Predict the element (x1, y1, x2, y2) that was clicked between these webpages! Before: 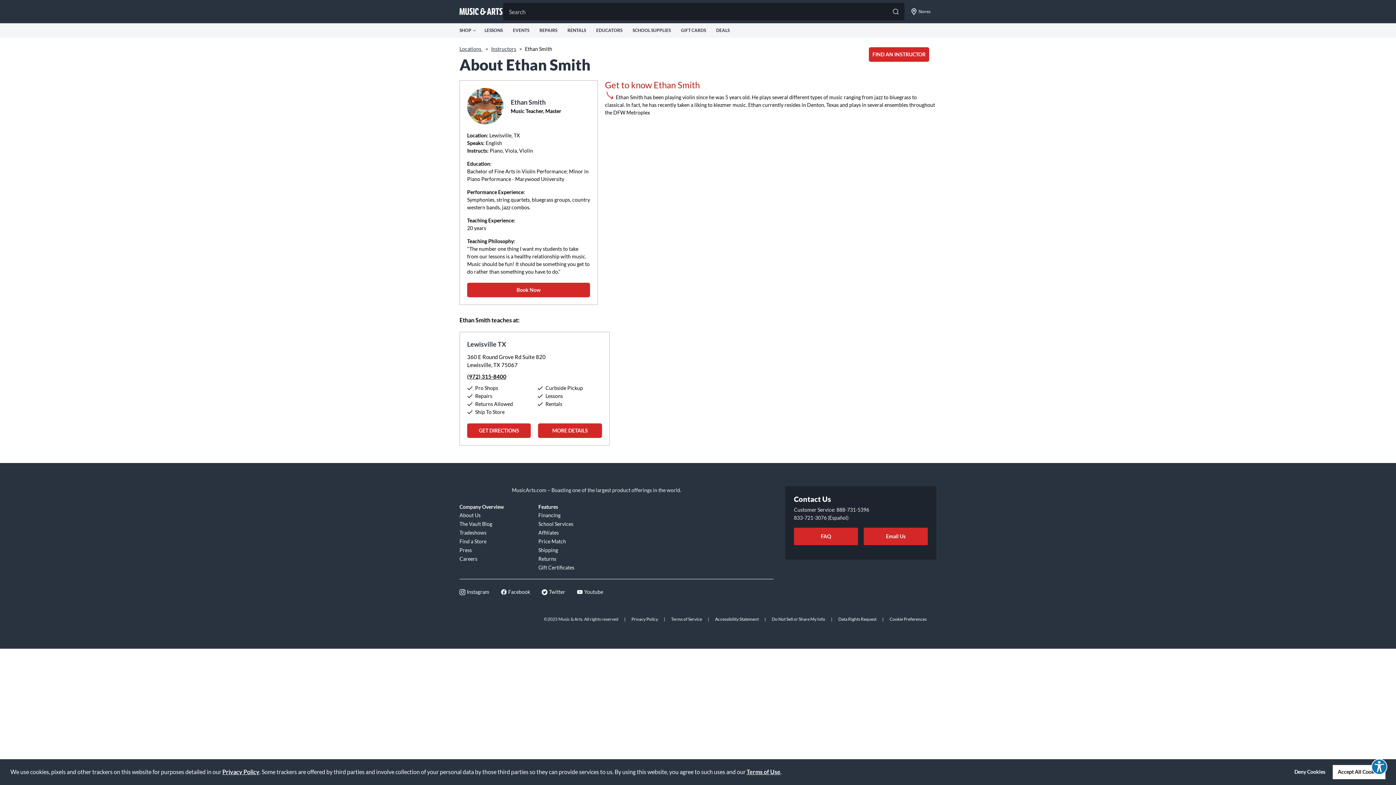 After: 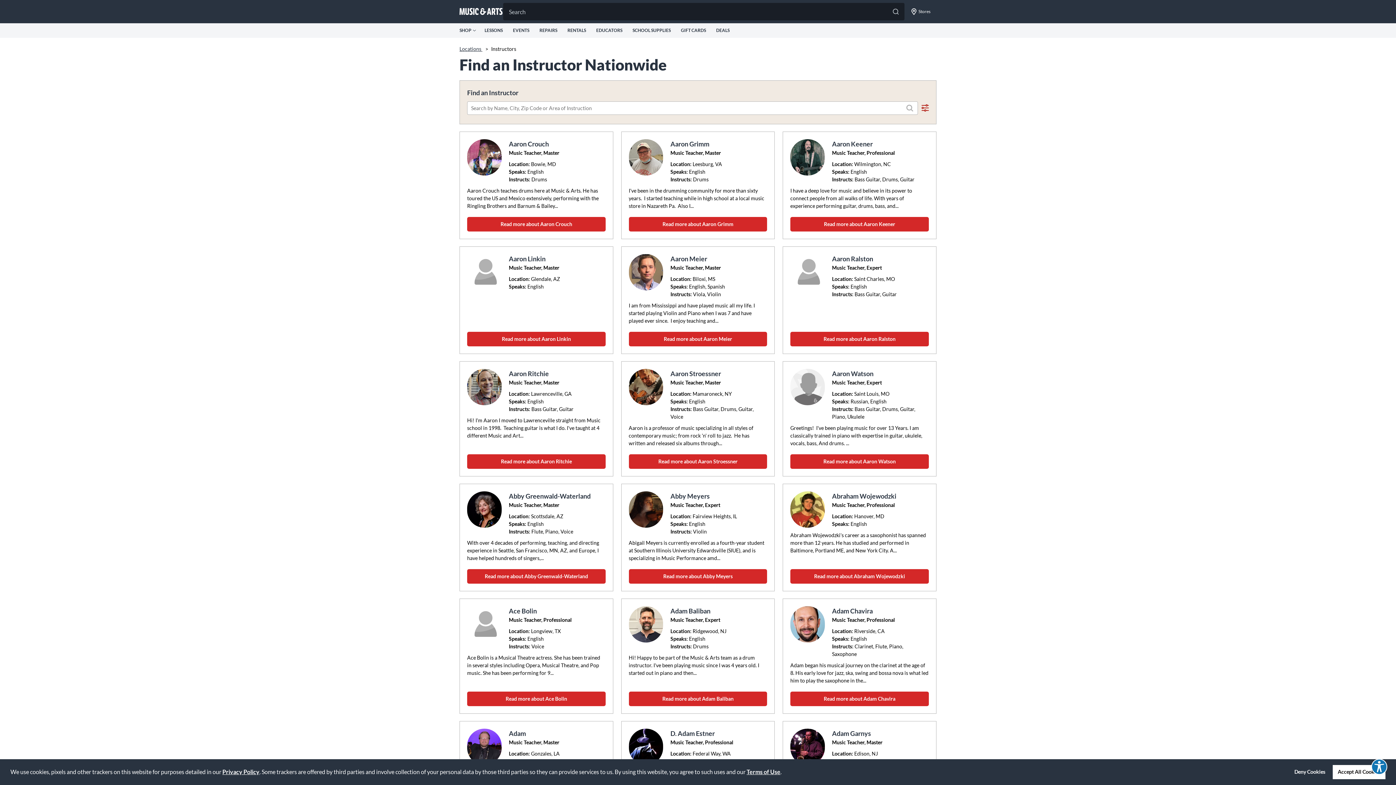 Action: label: Instructors bbox: (491, 45, 516, 52)